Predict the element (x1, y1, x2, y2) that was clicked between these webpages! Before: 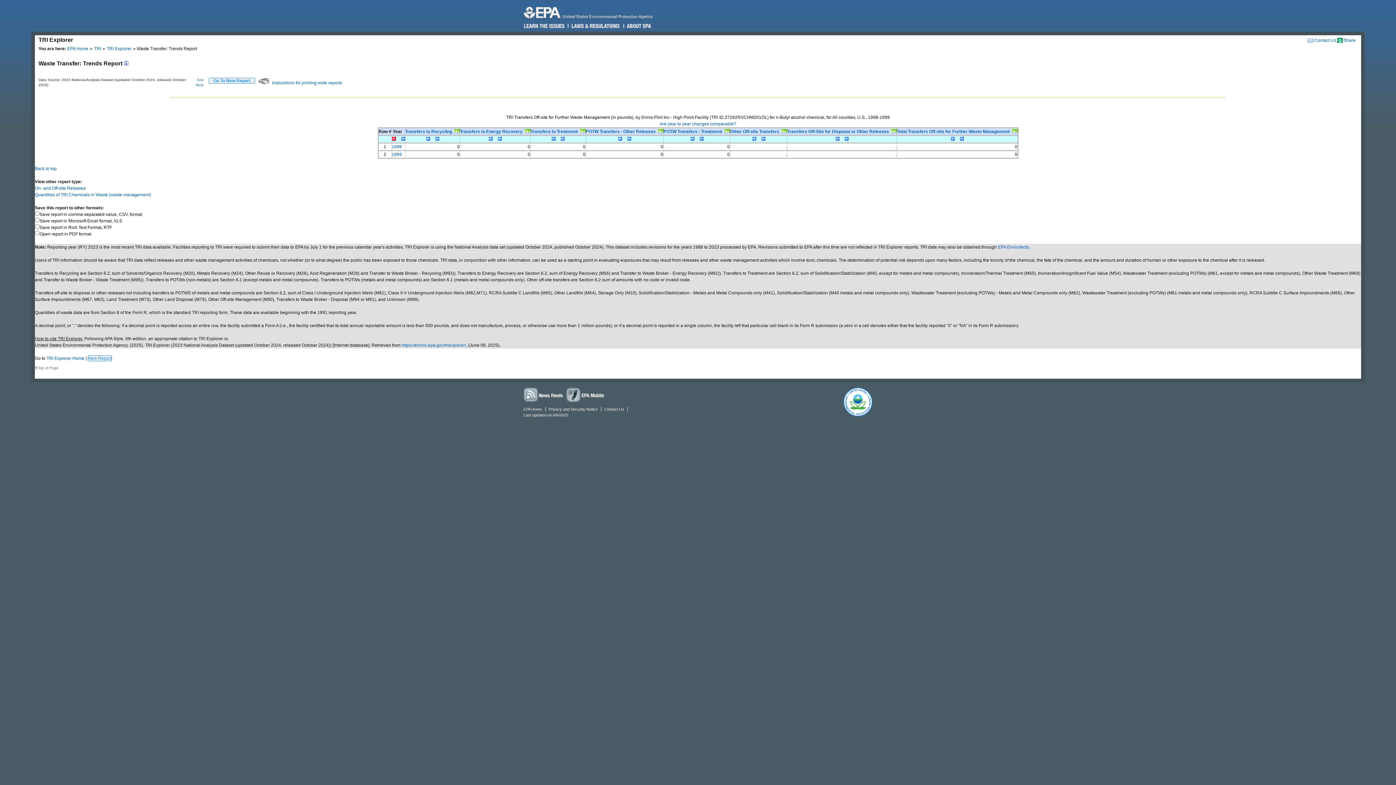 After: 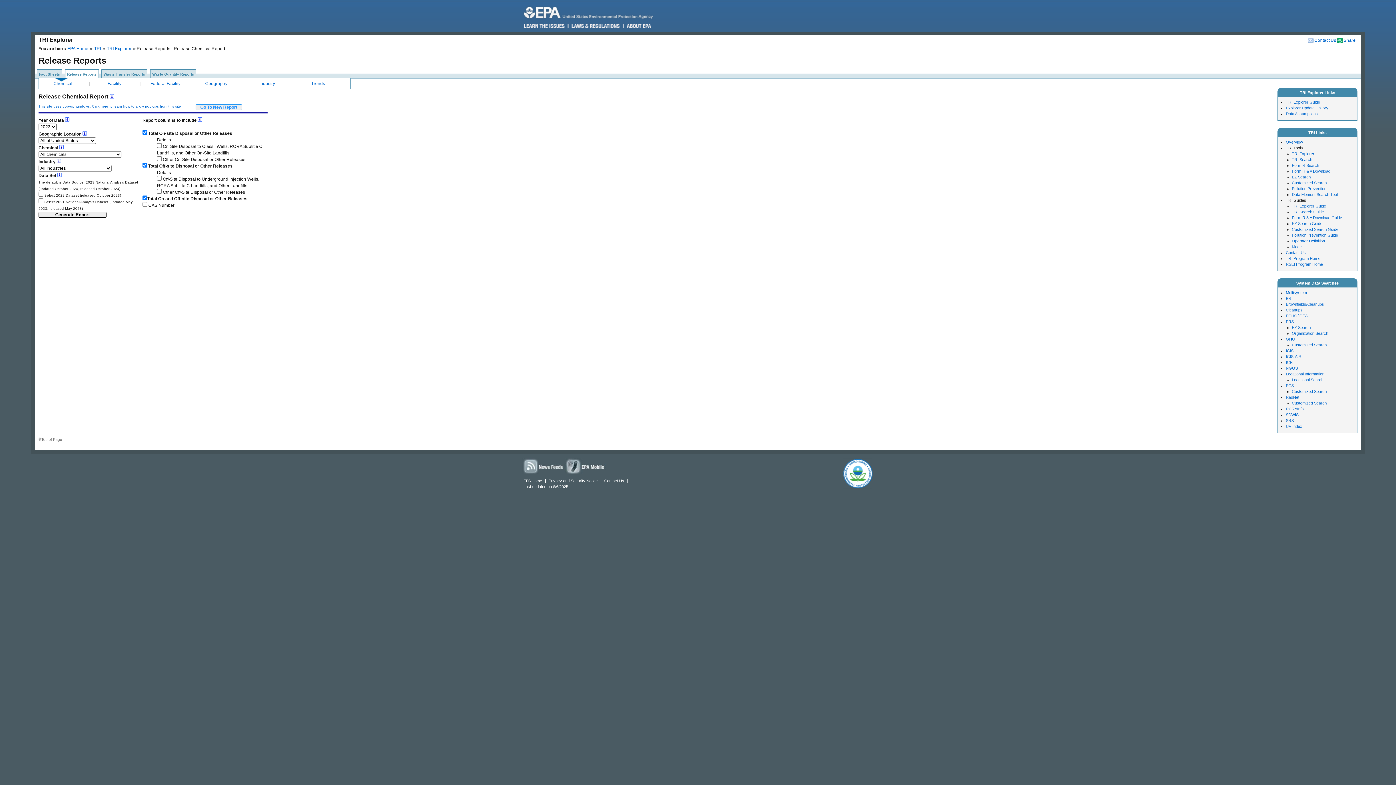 Action: bbox: (106, 46, 132, 51) label: TRI Explorer